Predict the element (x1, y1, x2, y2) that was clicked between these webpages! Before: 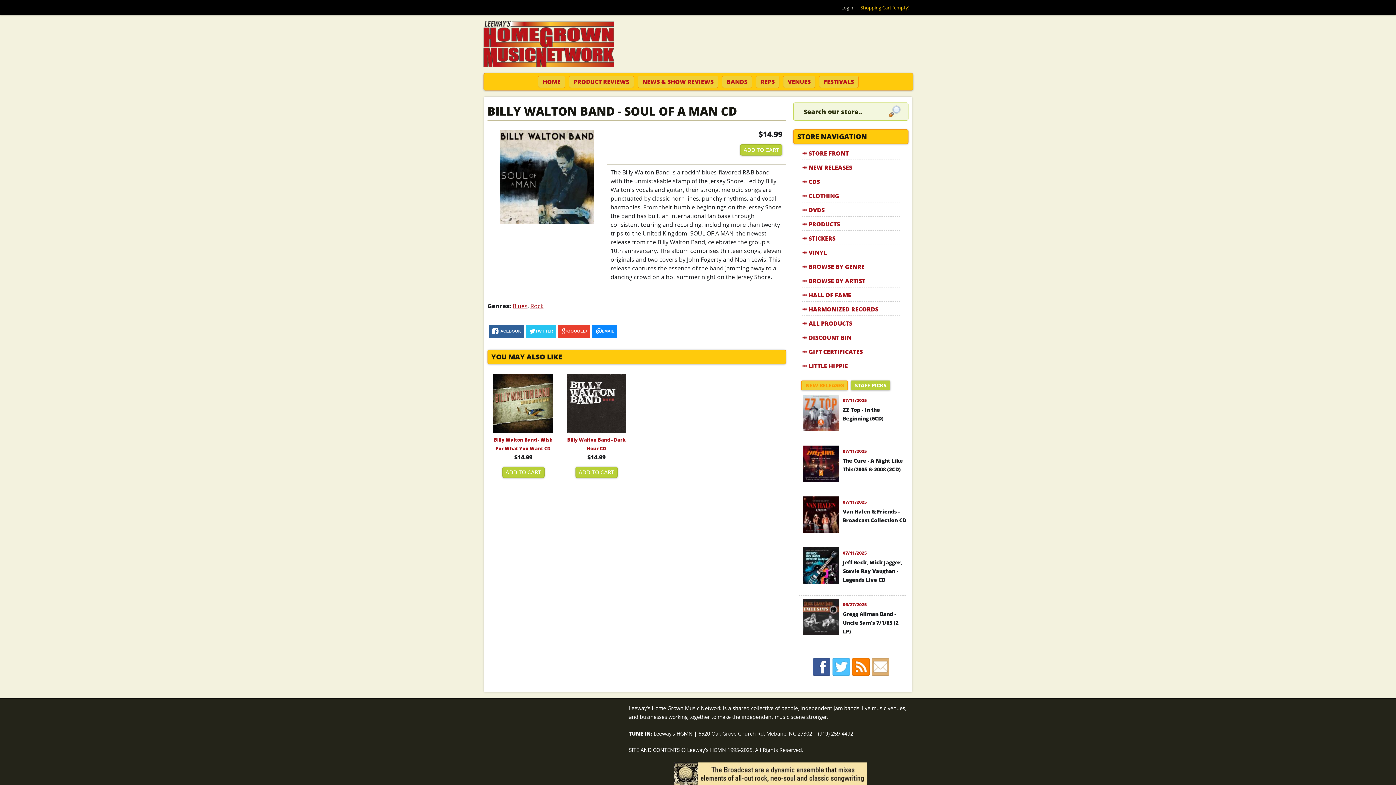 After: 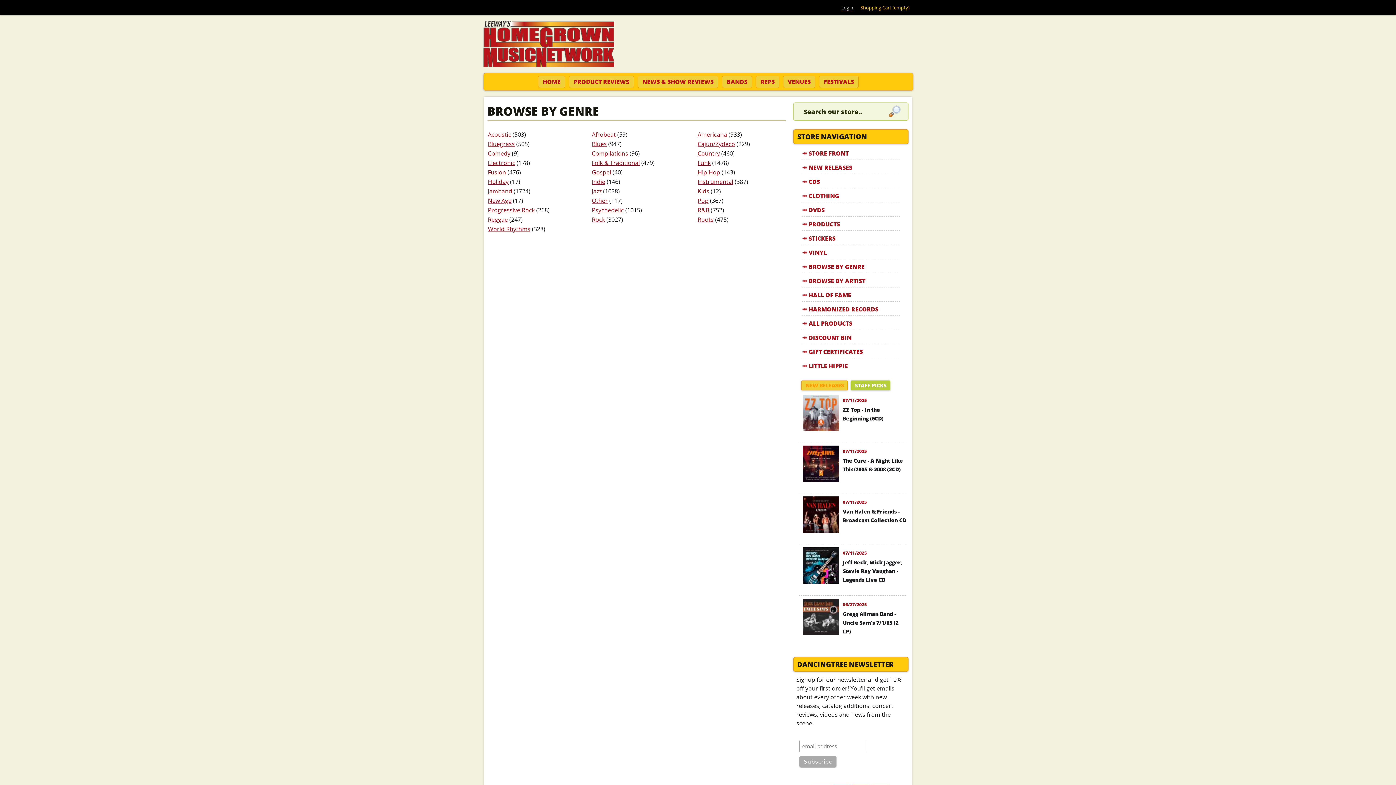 Action: label: BROWSE BY GENRE bbox: (808, 262, 899, 271)